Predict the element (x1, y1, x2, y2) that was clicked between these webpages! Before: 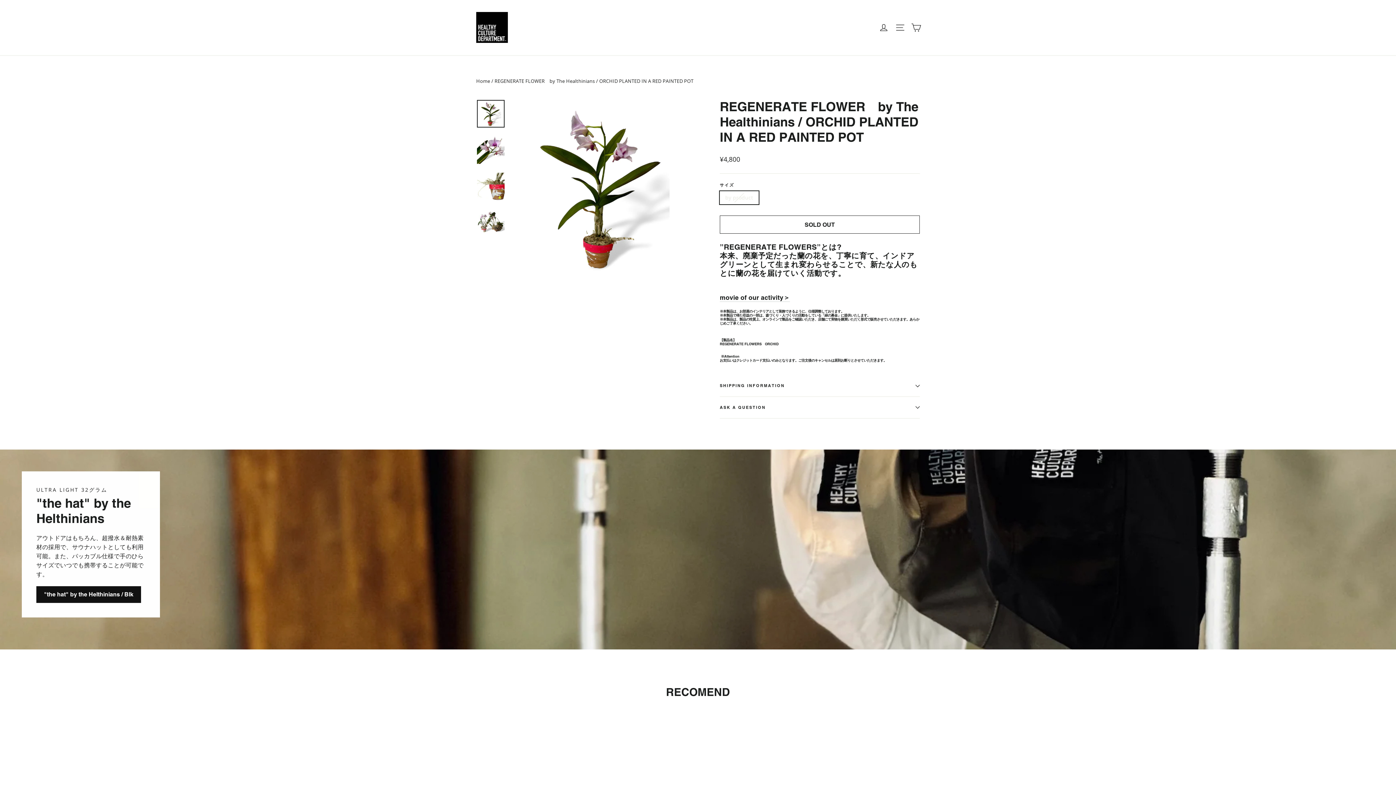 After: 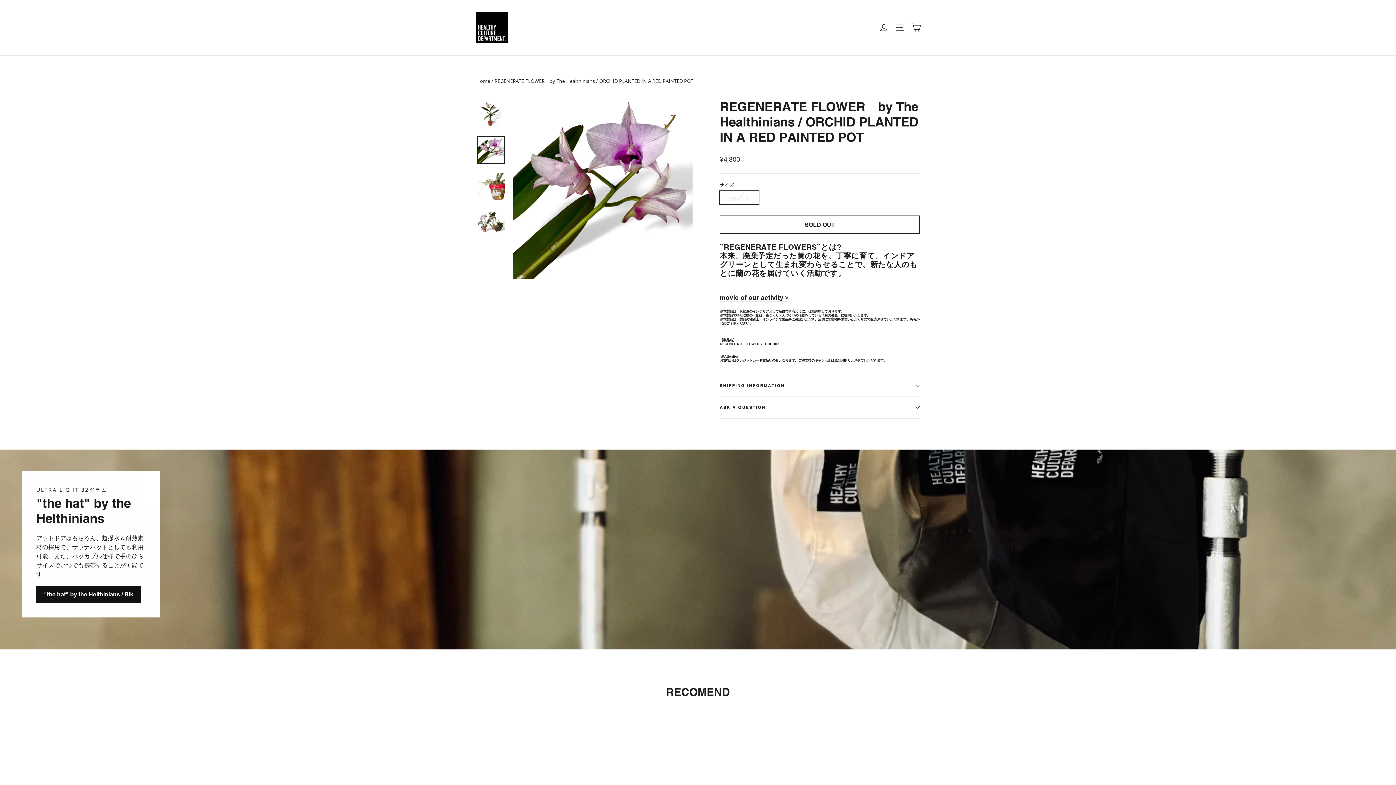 Action: bbox: (477, 136, 504, 164)